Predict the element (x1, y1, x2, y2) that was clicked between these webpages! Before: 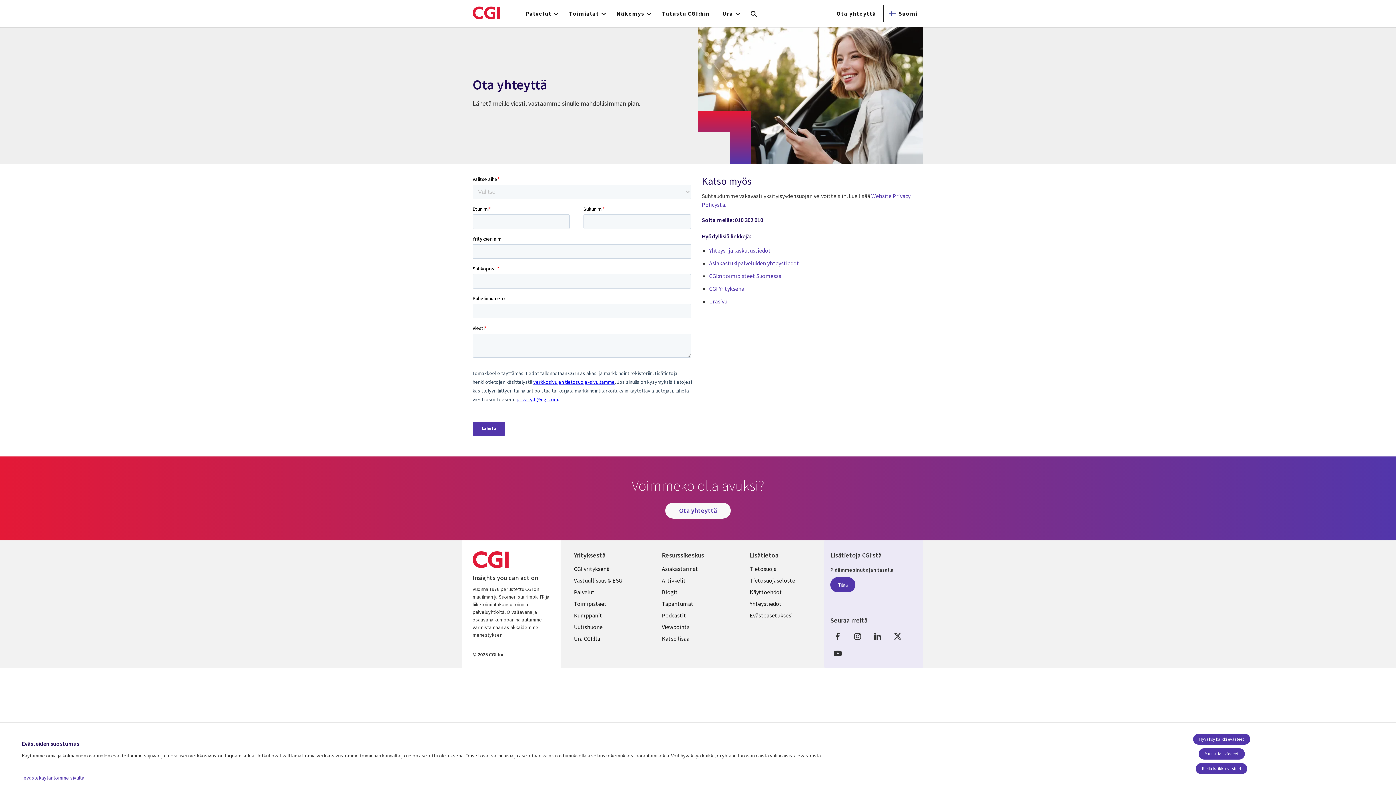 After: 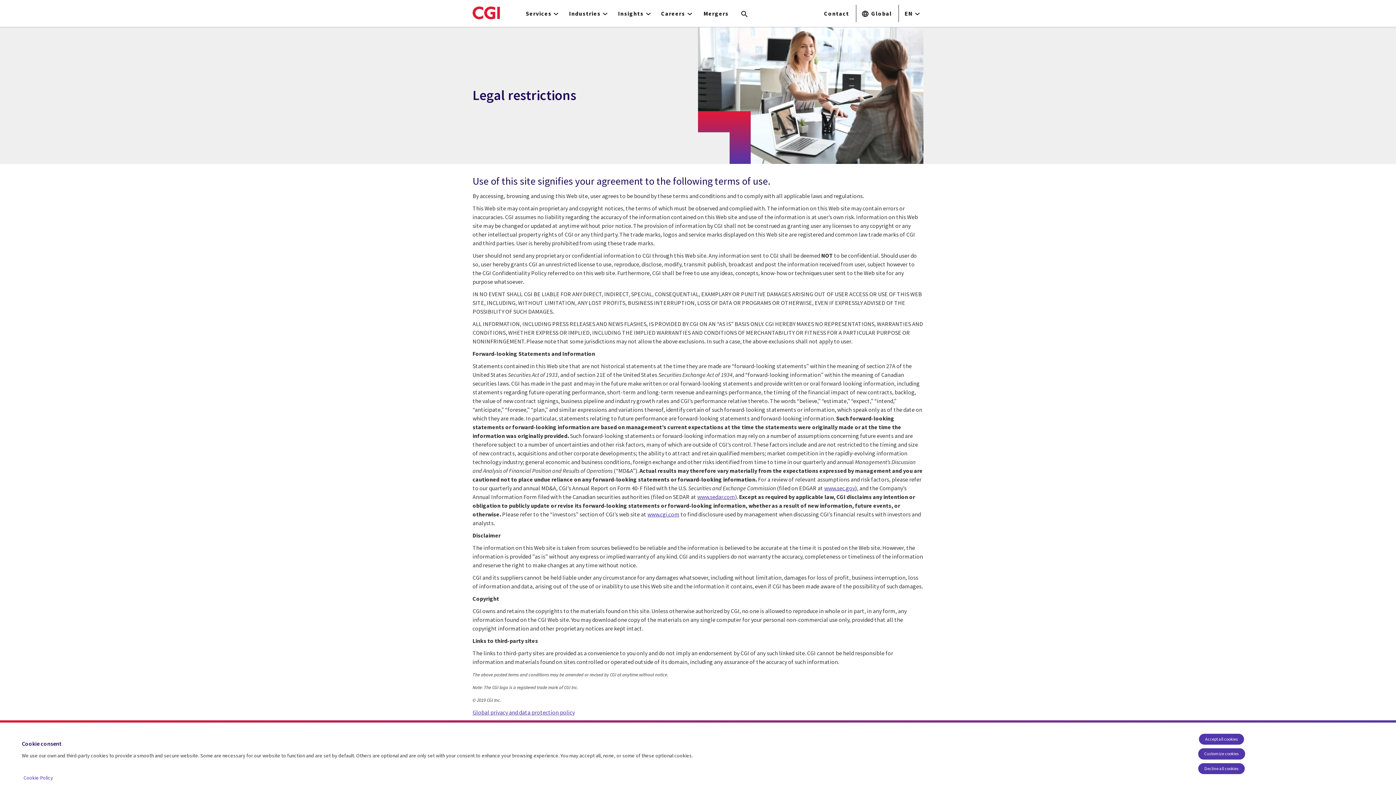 Action: bbox: (742, 586, 818, 598) label: Käyttöehdot